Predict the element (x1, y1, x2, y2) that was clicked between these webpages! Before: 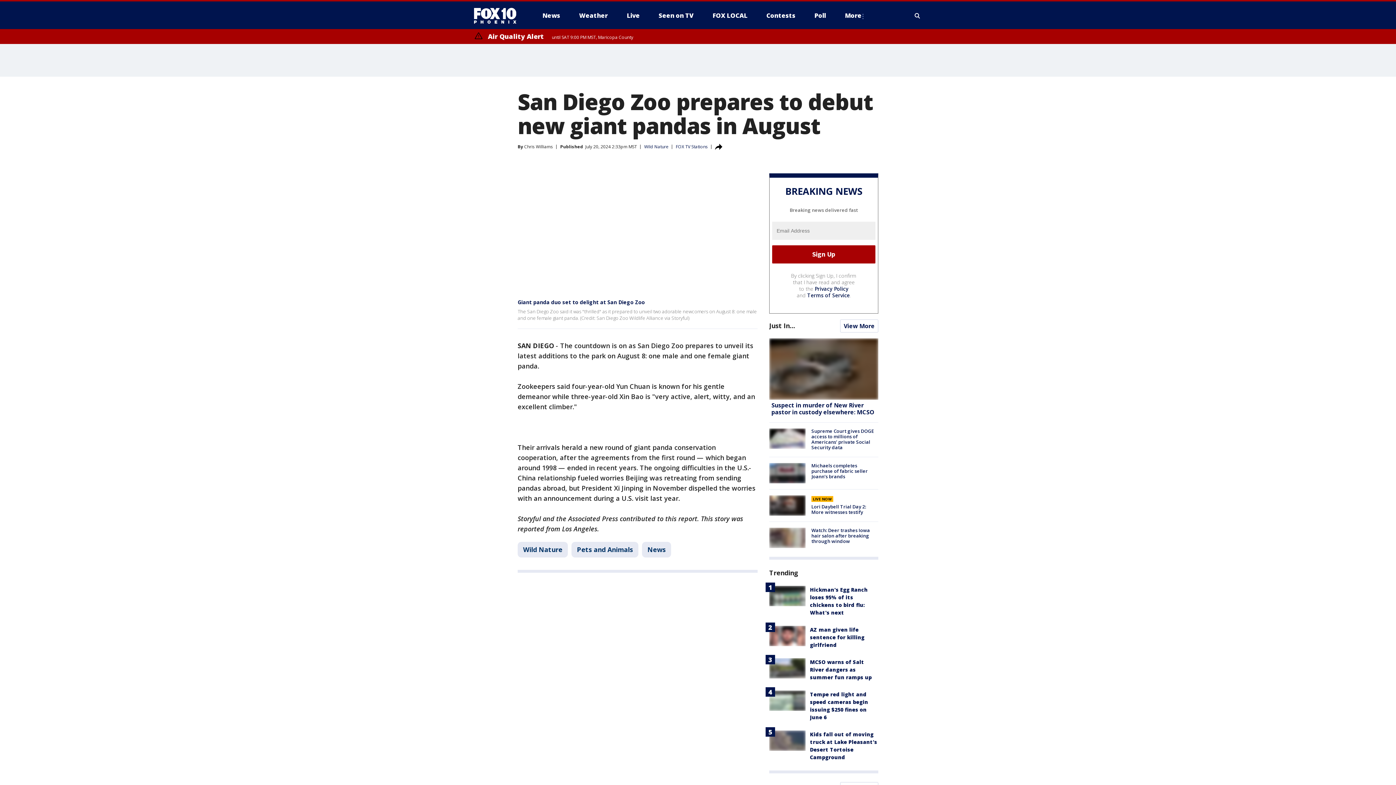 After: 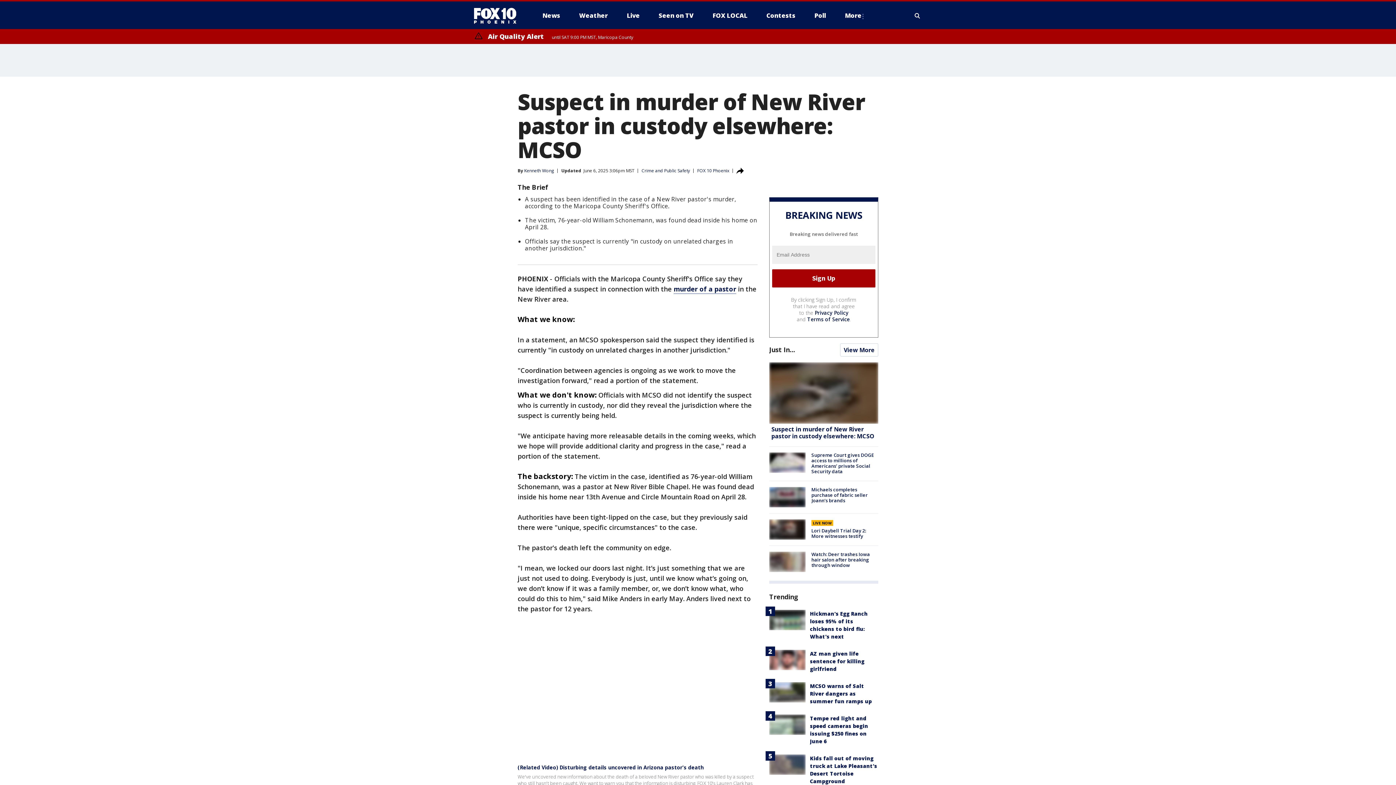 Action: bbox: (771, 401, 874, 416) label: Suspect in murder of New River pastor in custody elsewhere: MCSO